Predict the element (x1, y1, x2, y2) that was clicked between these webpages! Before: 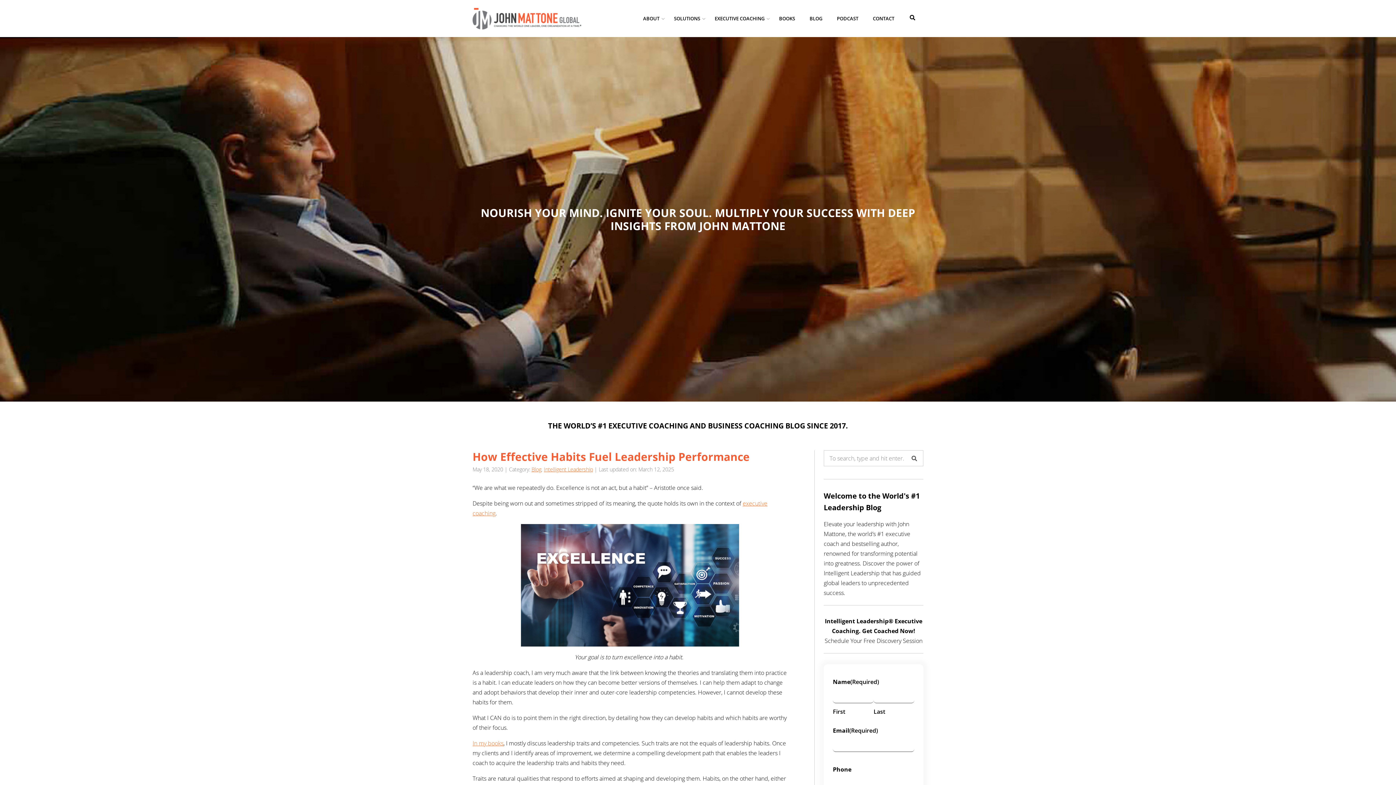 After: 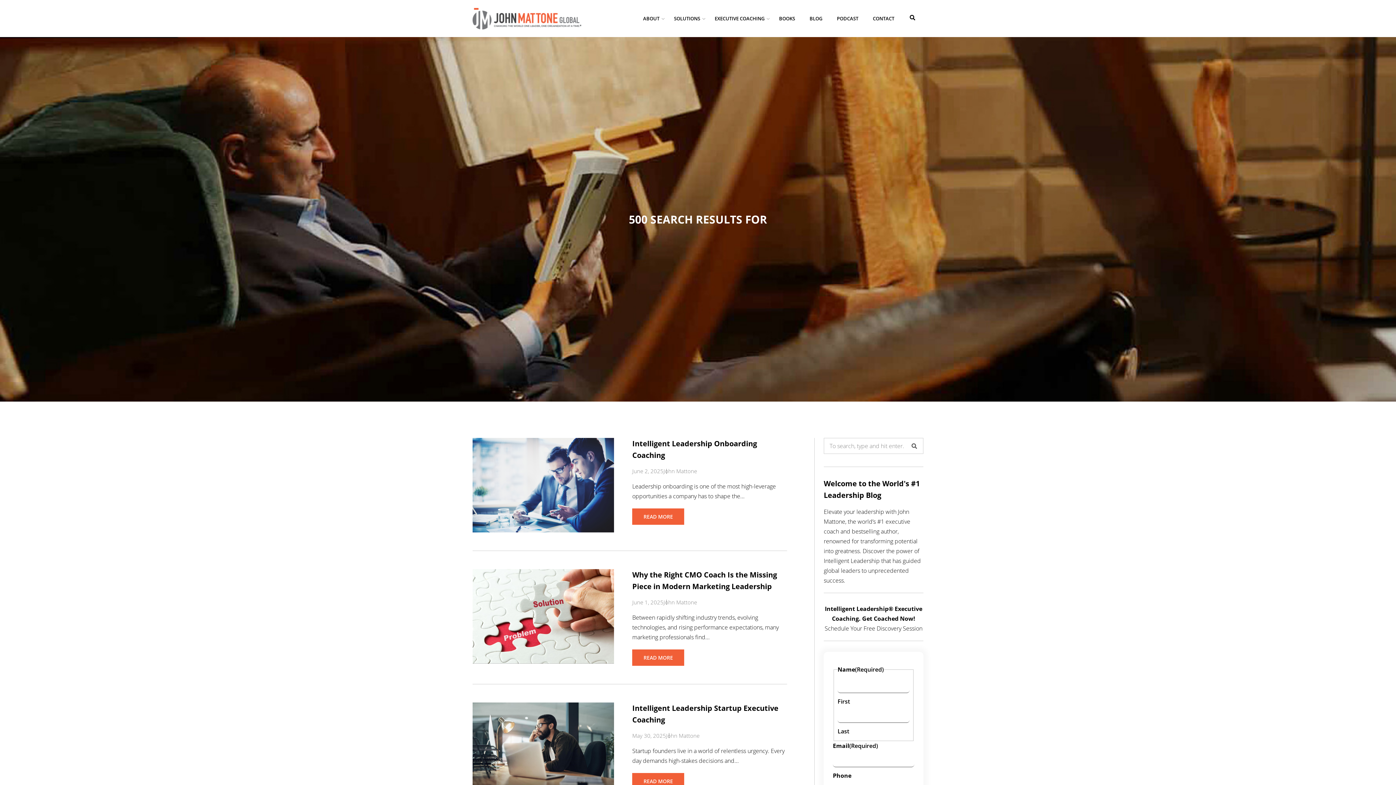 Action: bbox: (905, 450, 923, 466)